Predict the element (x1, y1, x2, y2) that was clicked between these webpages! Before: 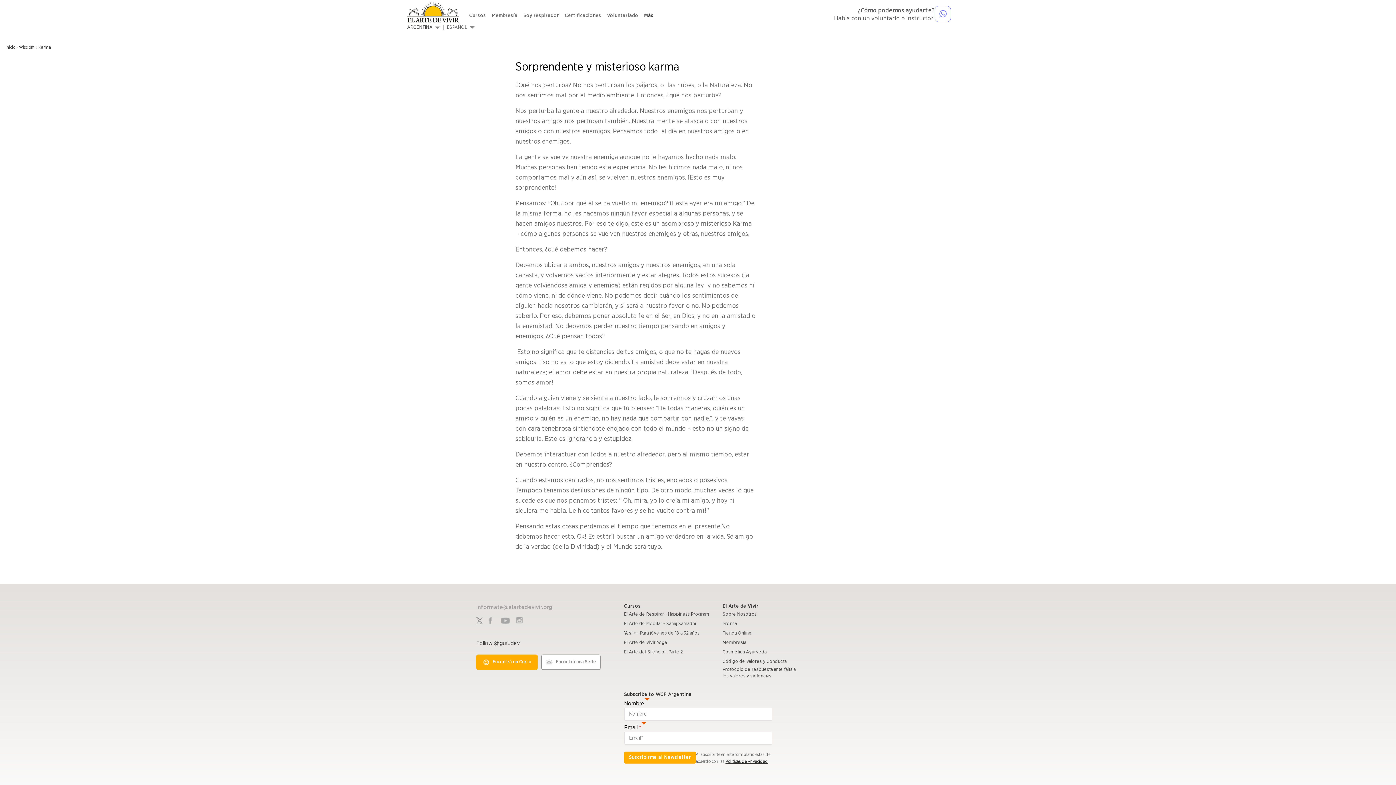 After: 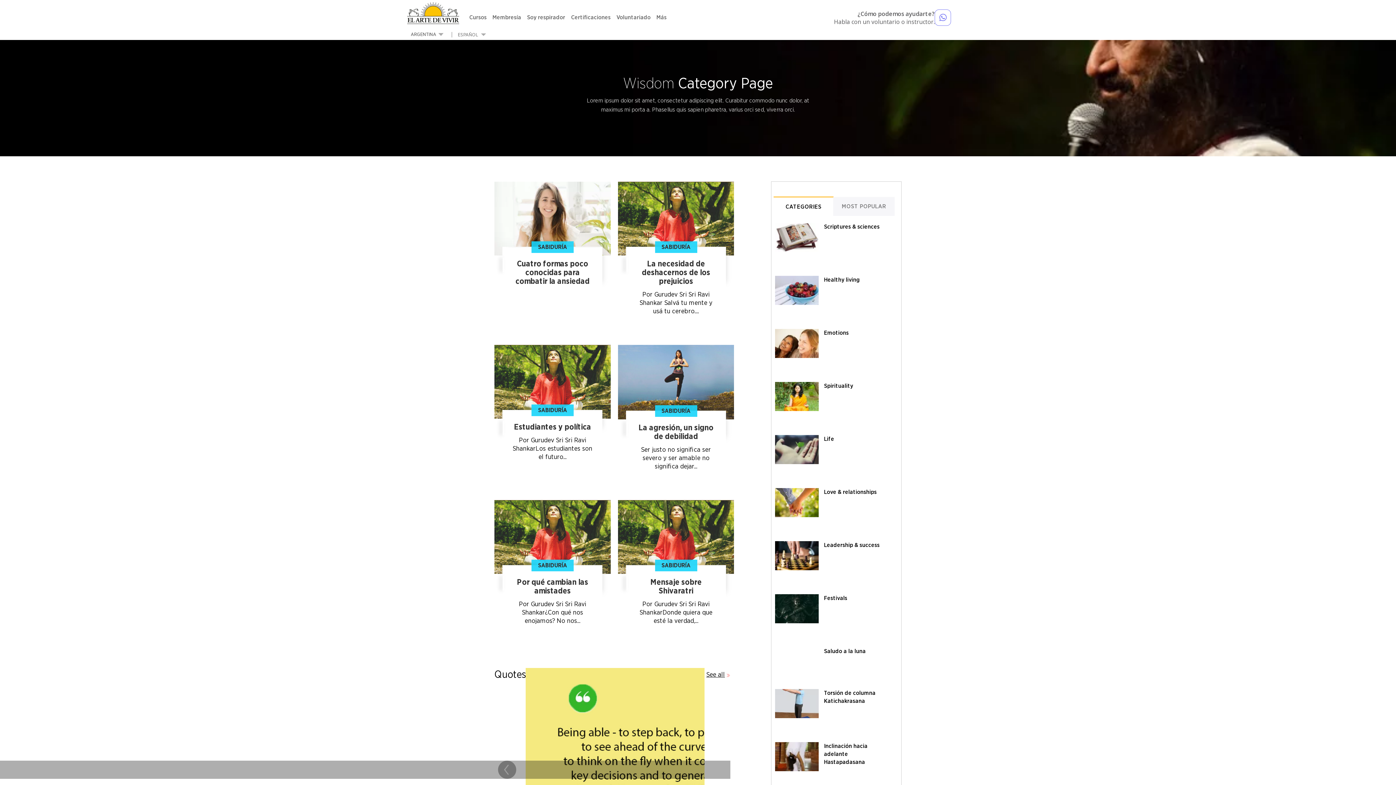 Action: label: Wisdom bbox: (18, 45, 34, 49)